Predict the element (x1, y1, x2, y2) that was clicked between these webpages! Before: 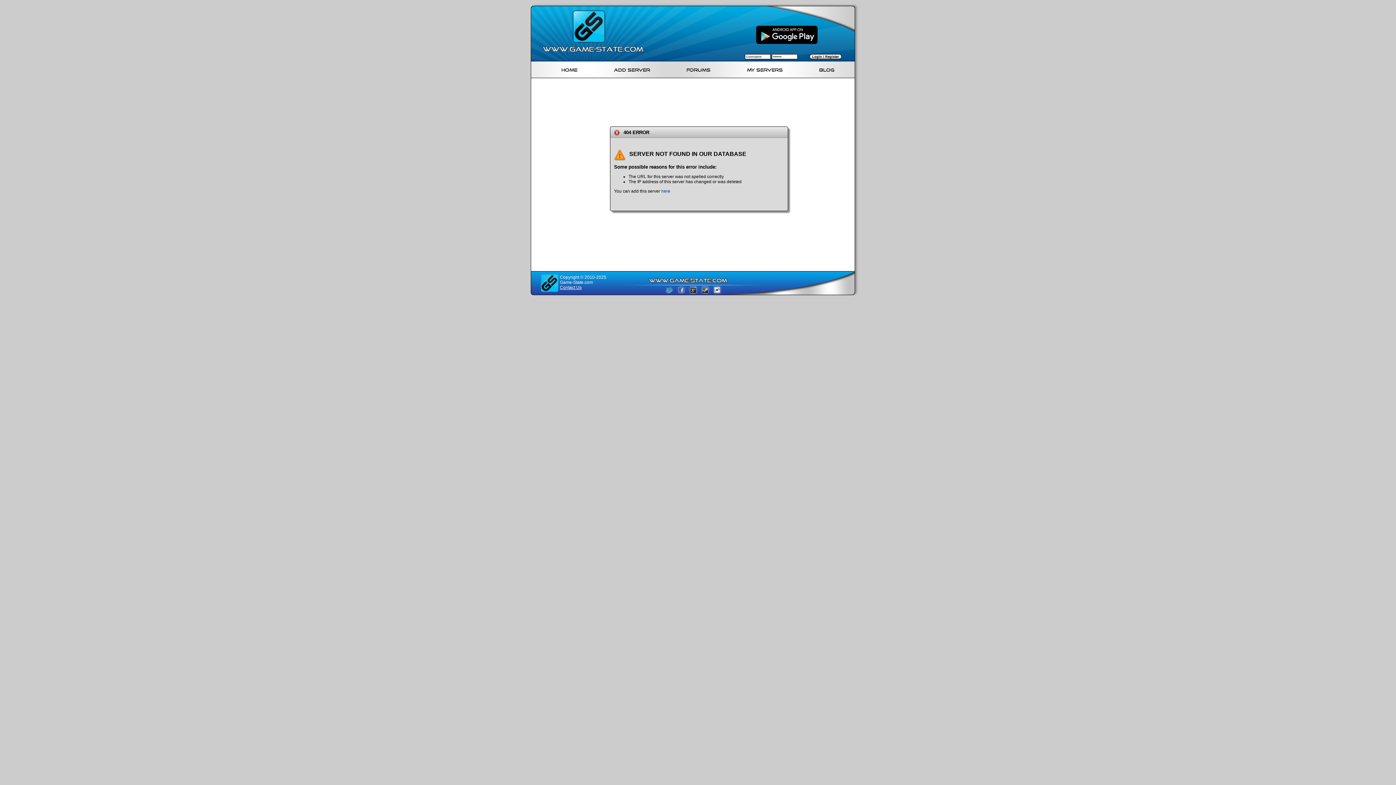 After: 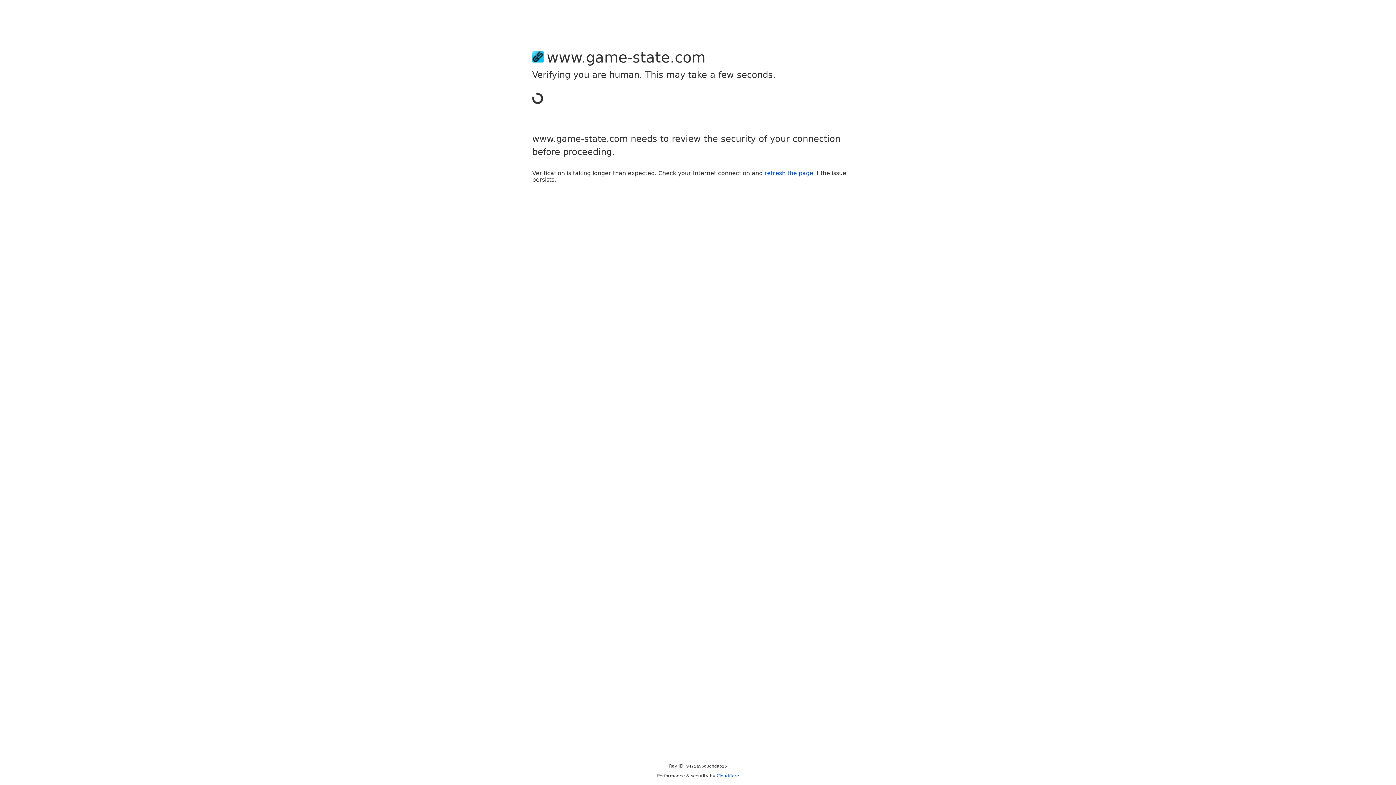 Action: label: Add Server bbox: (614, 65, 650, 72)